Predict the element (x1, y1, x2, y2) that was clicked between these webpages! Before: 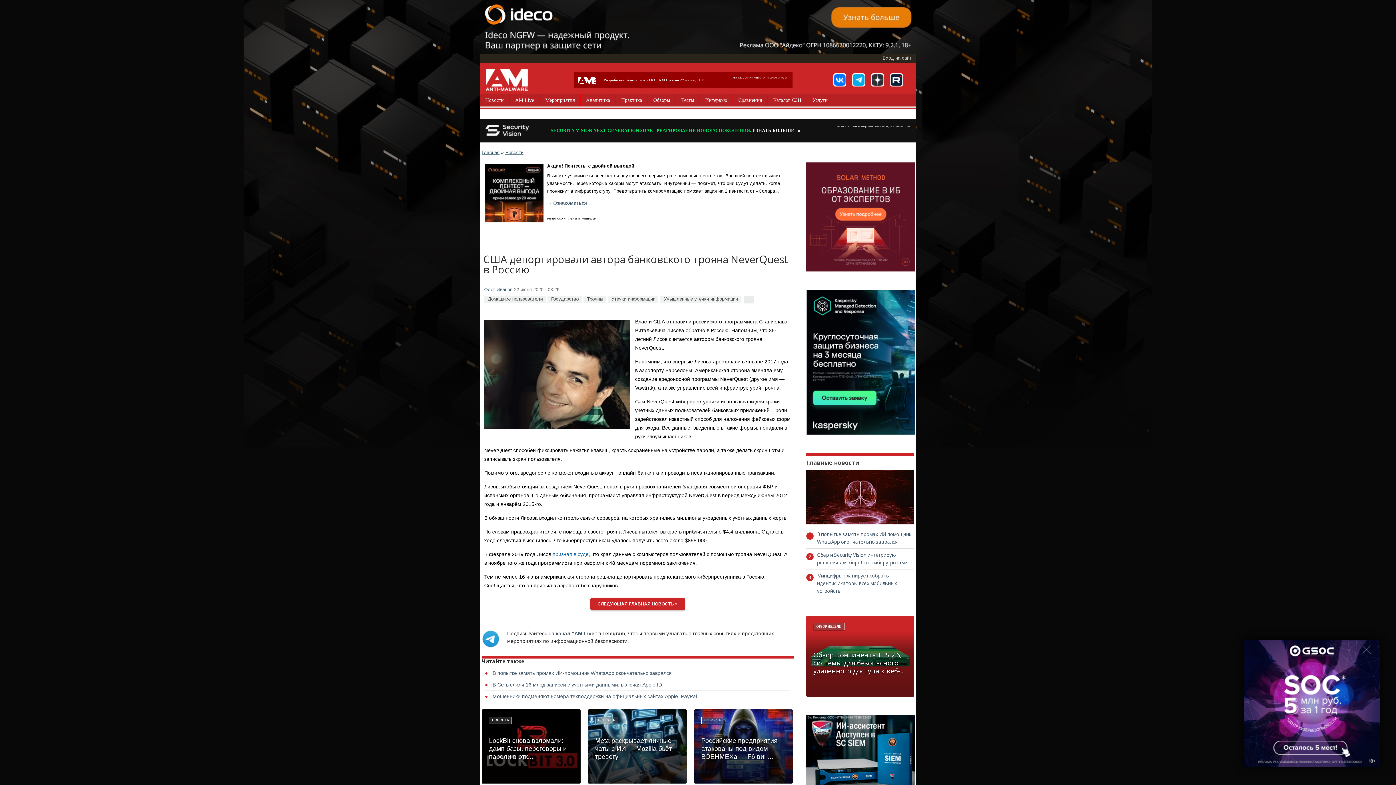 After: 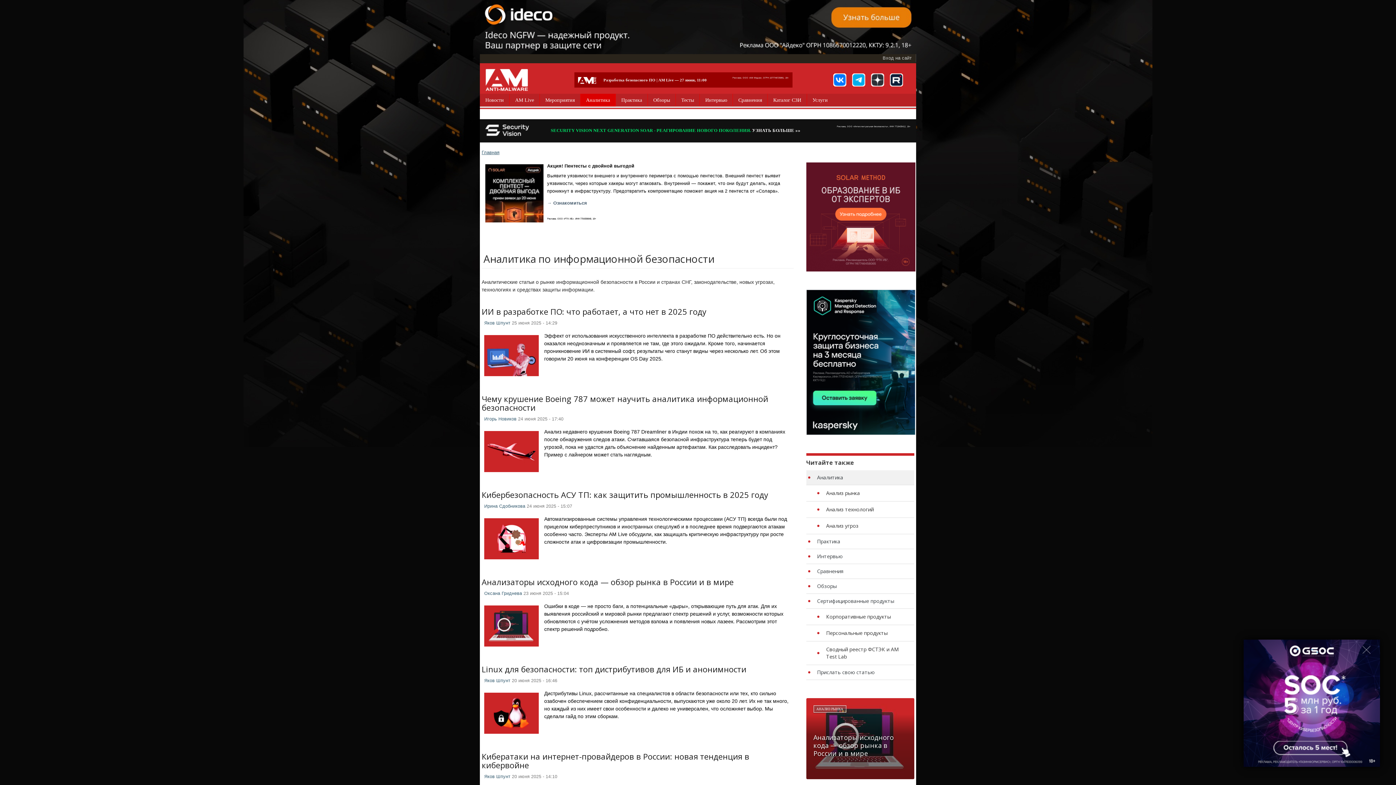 Action: label: Аналитика bbox: (580, 93, 615, 106)